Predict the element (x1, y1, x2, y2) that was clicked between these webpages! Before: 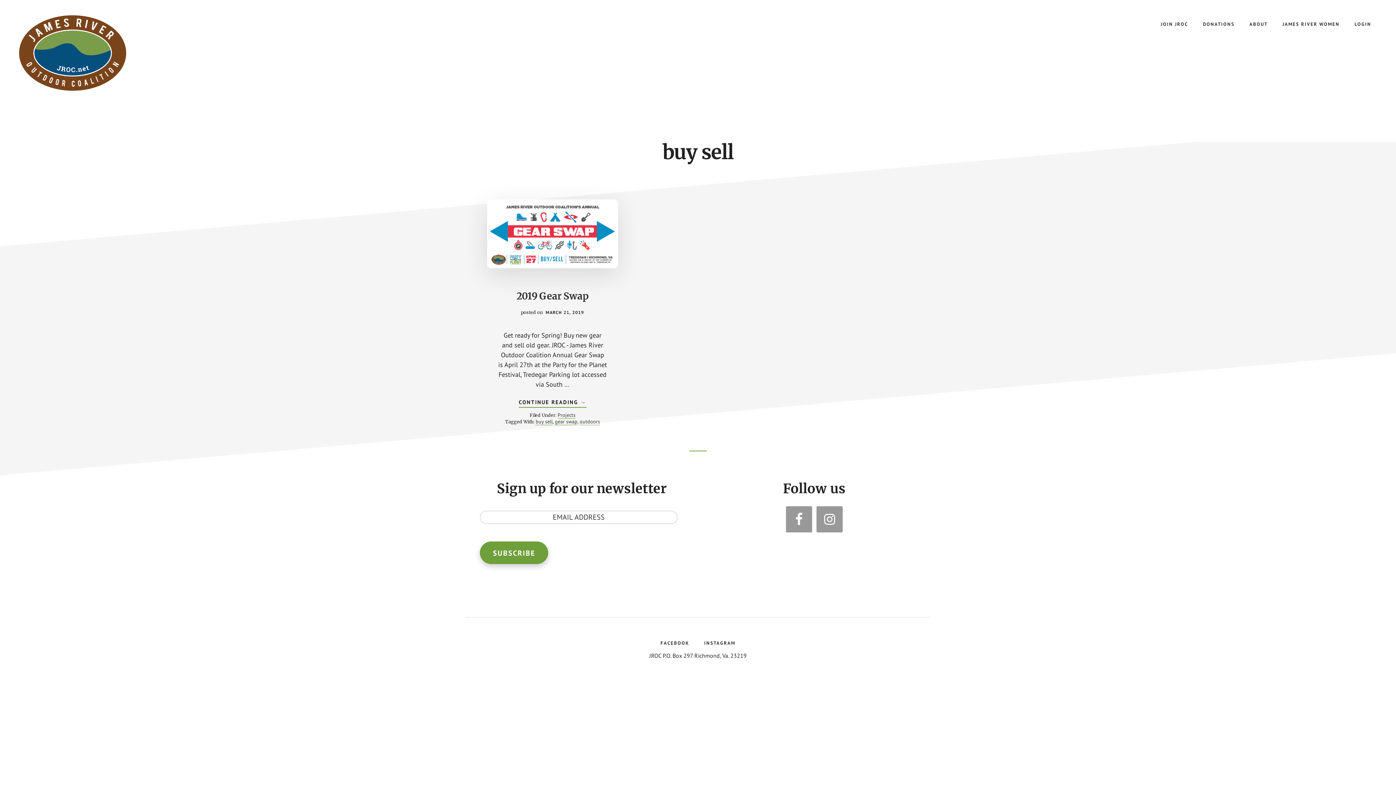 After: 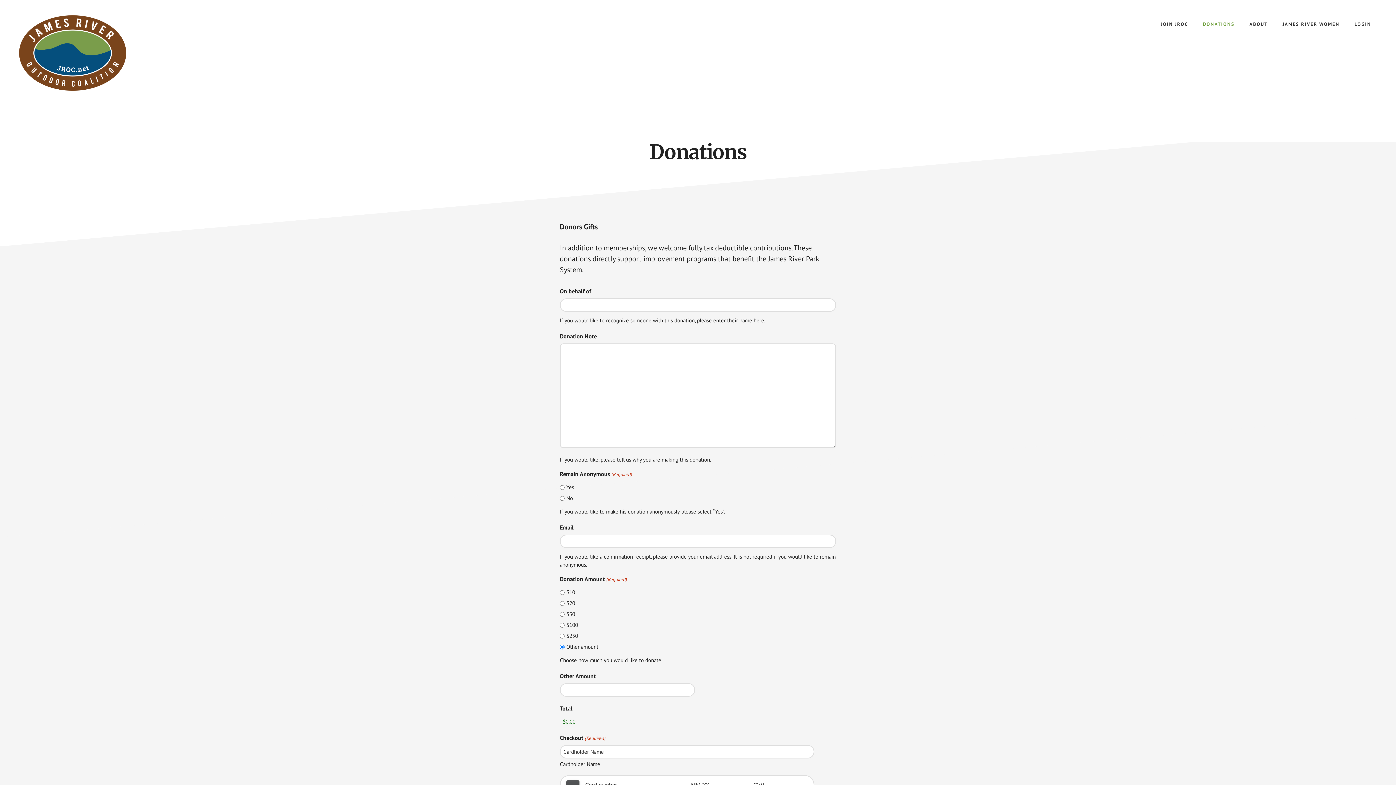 Action: label: DONATIONS bbox: (1196, 14, 1241, 33)